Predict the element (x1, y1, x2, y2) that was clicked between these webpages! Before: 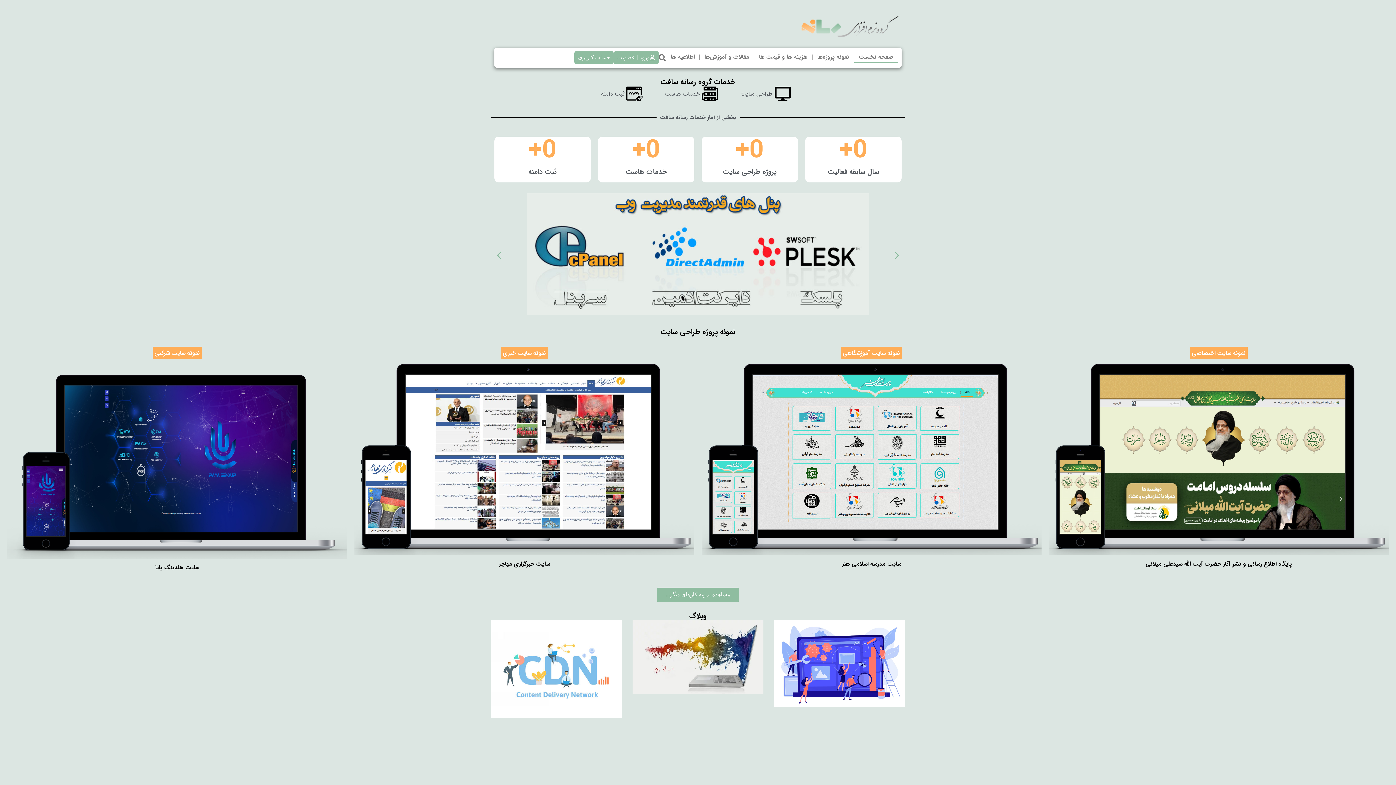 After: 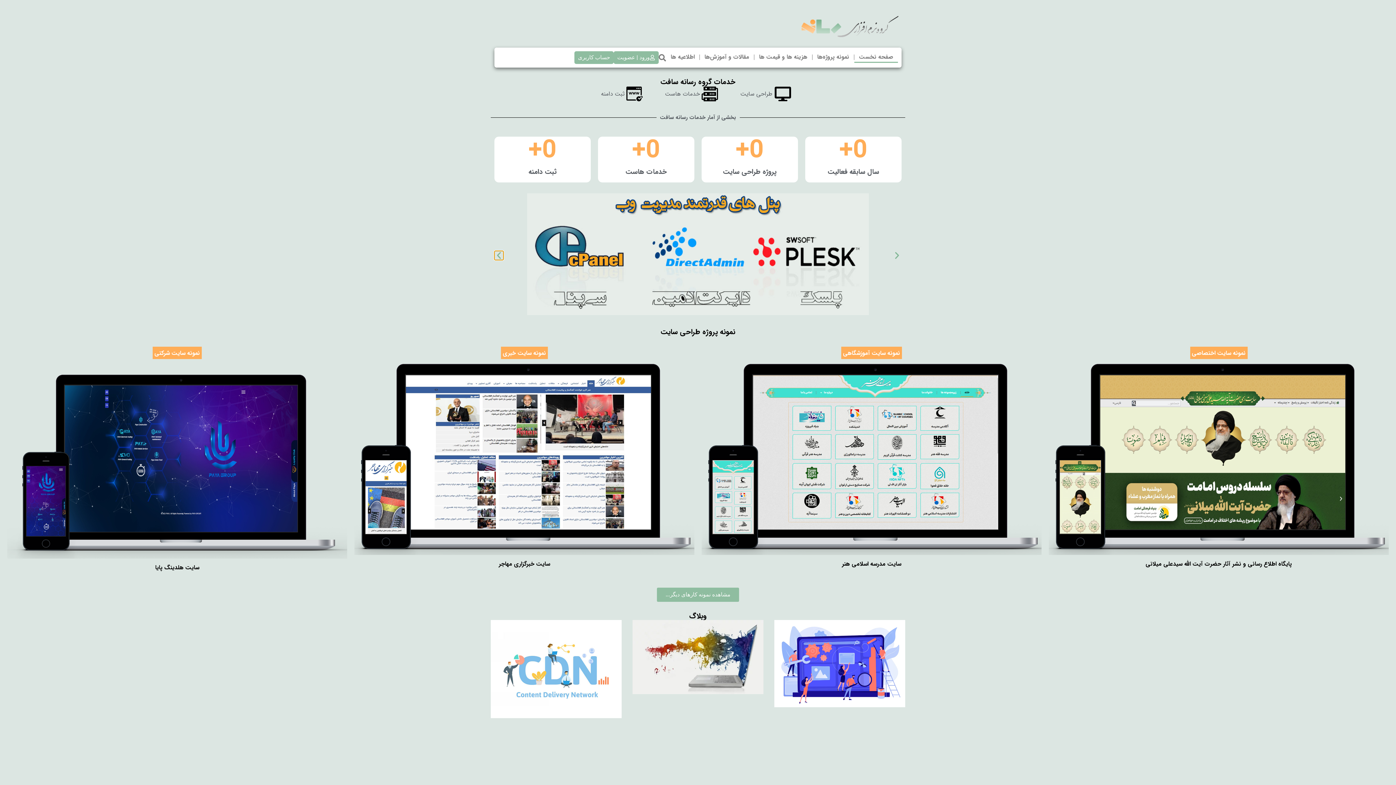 Action: bbox: (494, 251, 503, 260)